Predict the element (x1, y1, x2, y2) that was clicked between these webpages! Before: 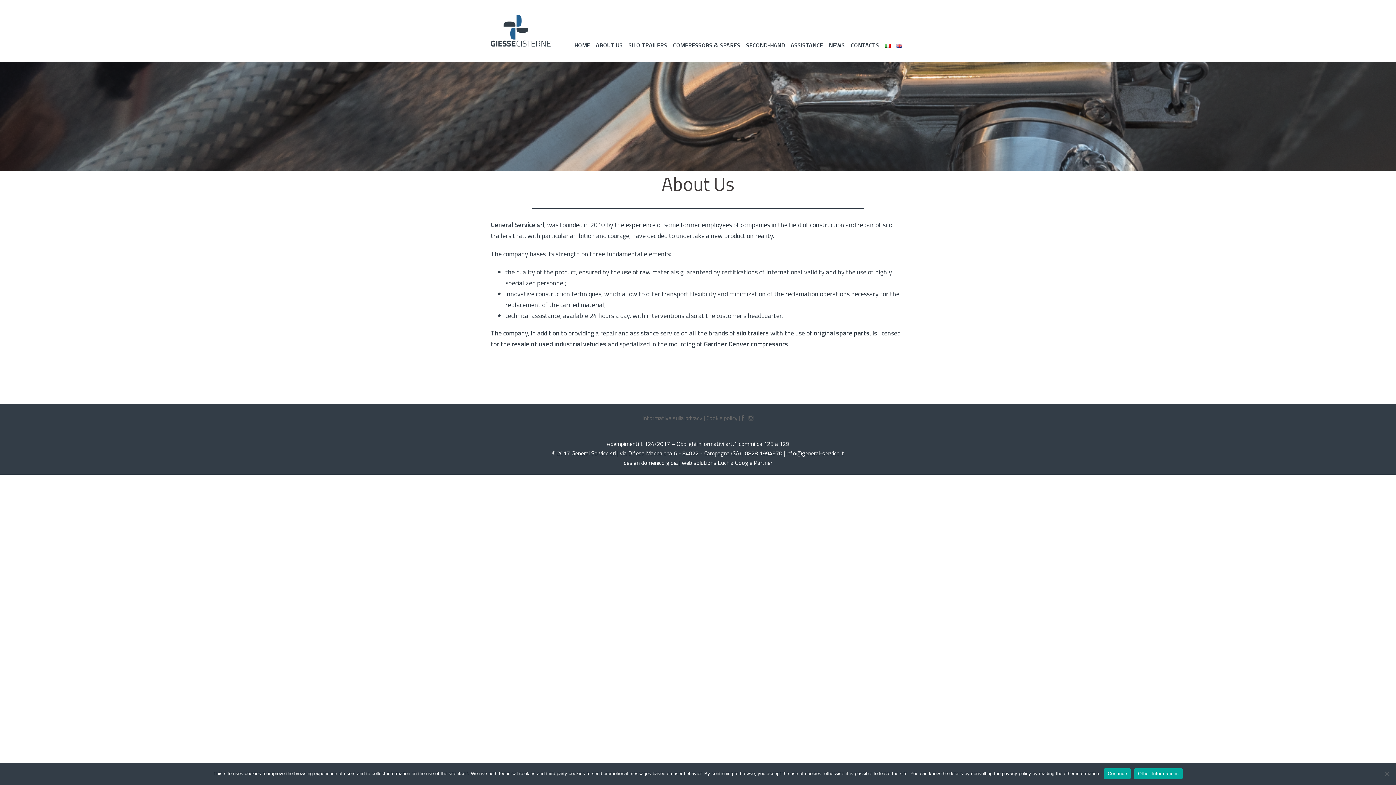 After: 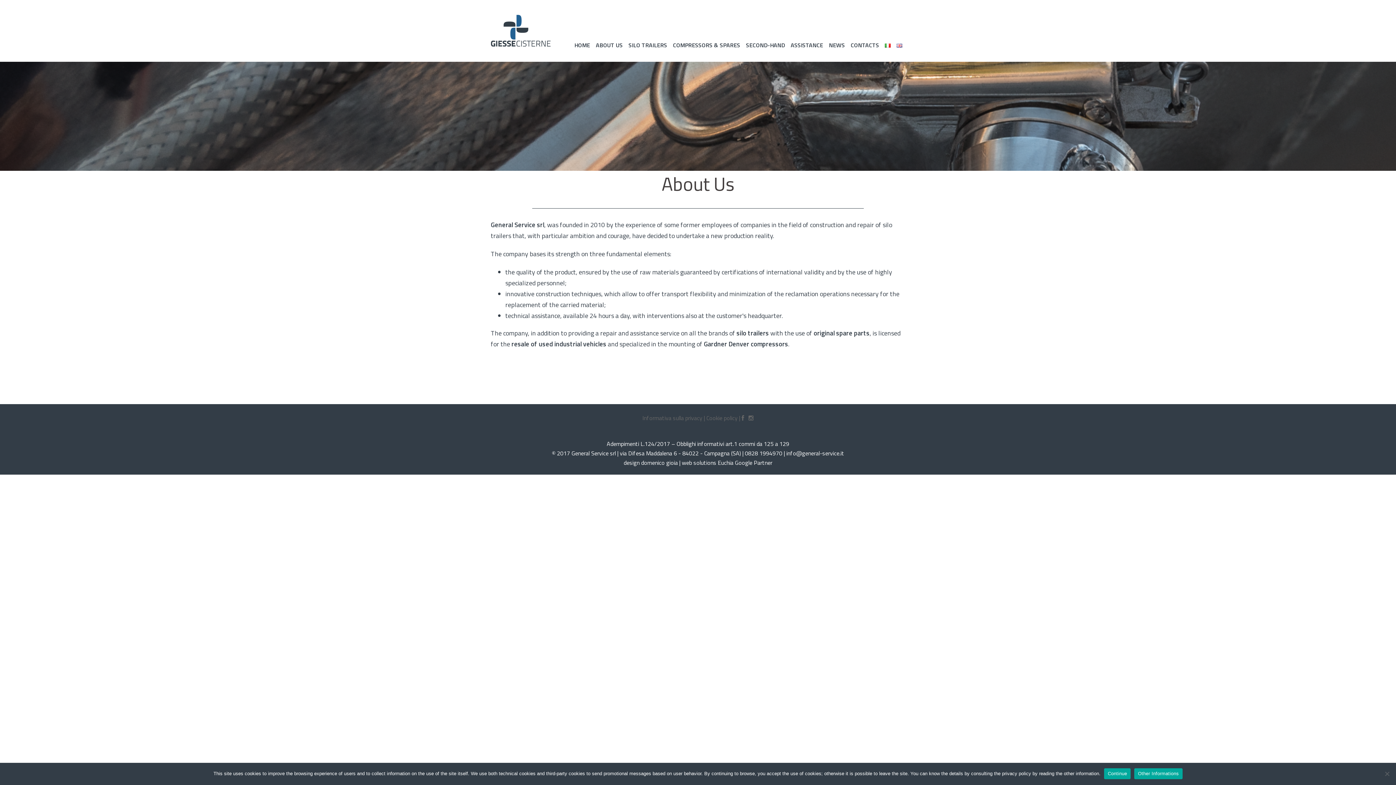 Action: label: ABOUT US bbox: (596, 11, 622, 49)